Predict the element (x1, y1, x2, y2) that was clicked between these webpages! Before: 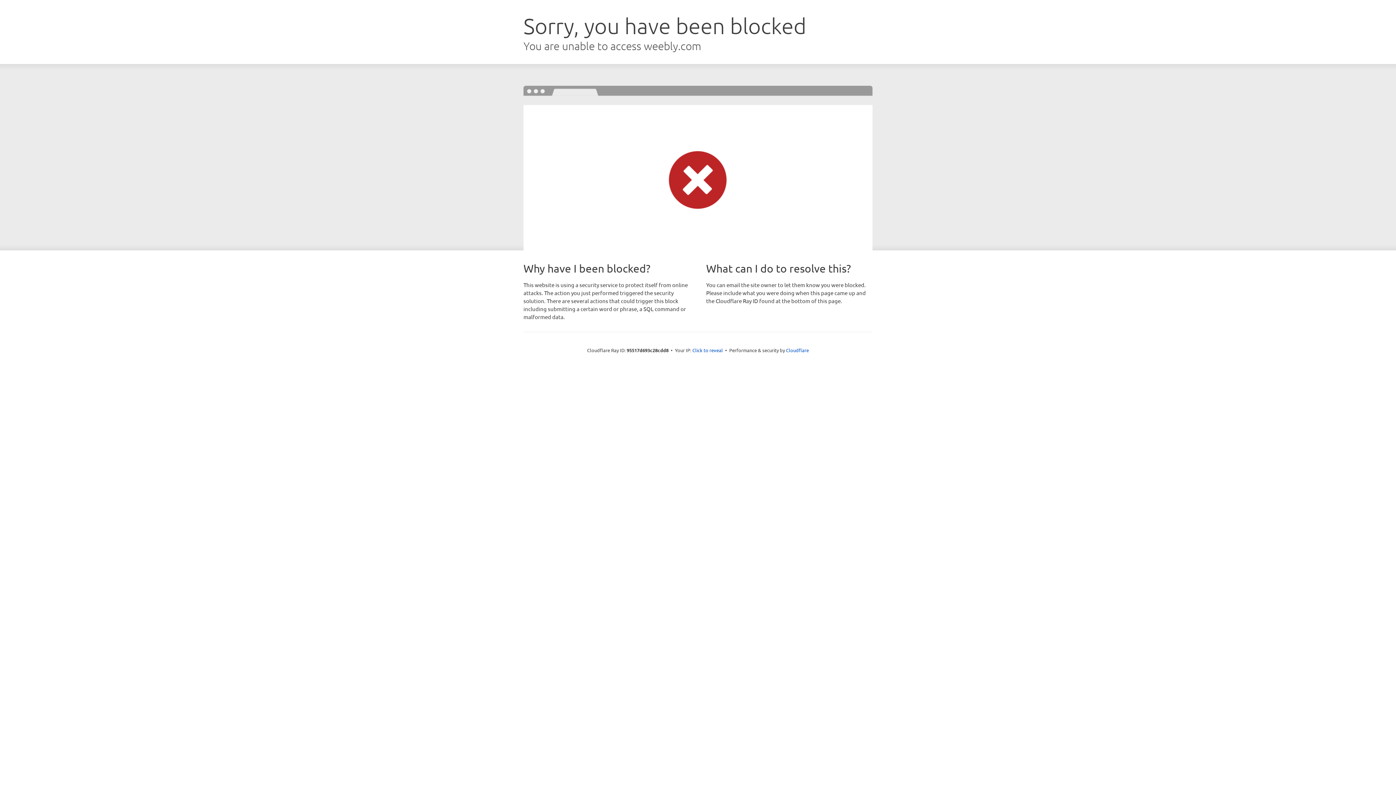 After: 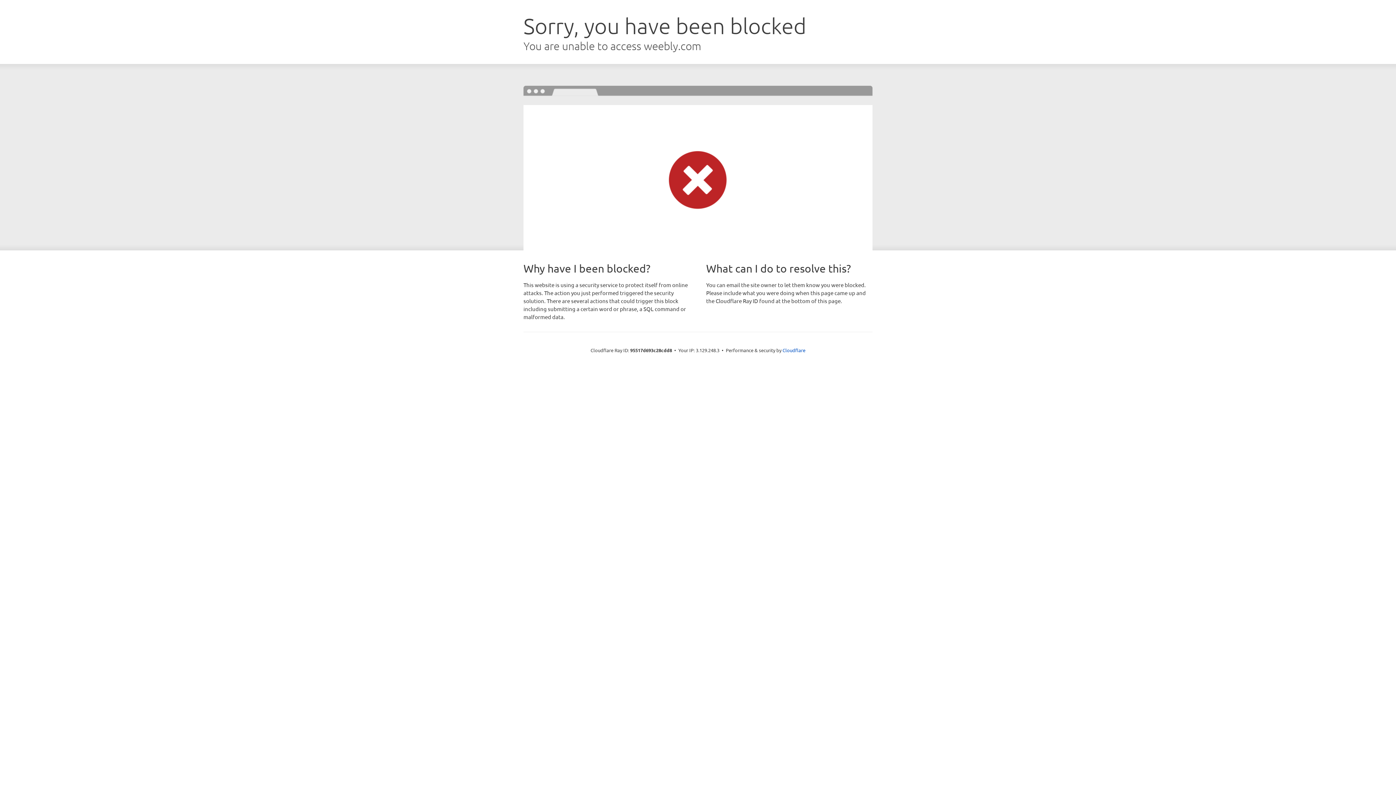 Action: bbox: (692, 346, 723, 353) label: Click to reveal